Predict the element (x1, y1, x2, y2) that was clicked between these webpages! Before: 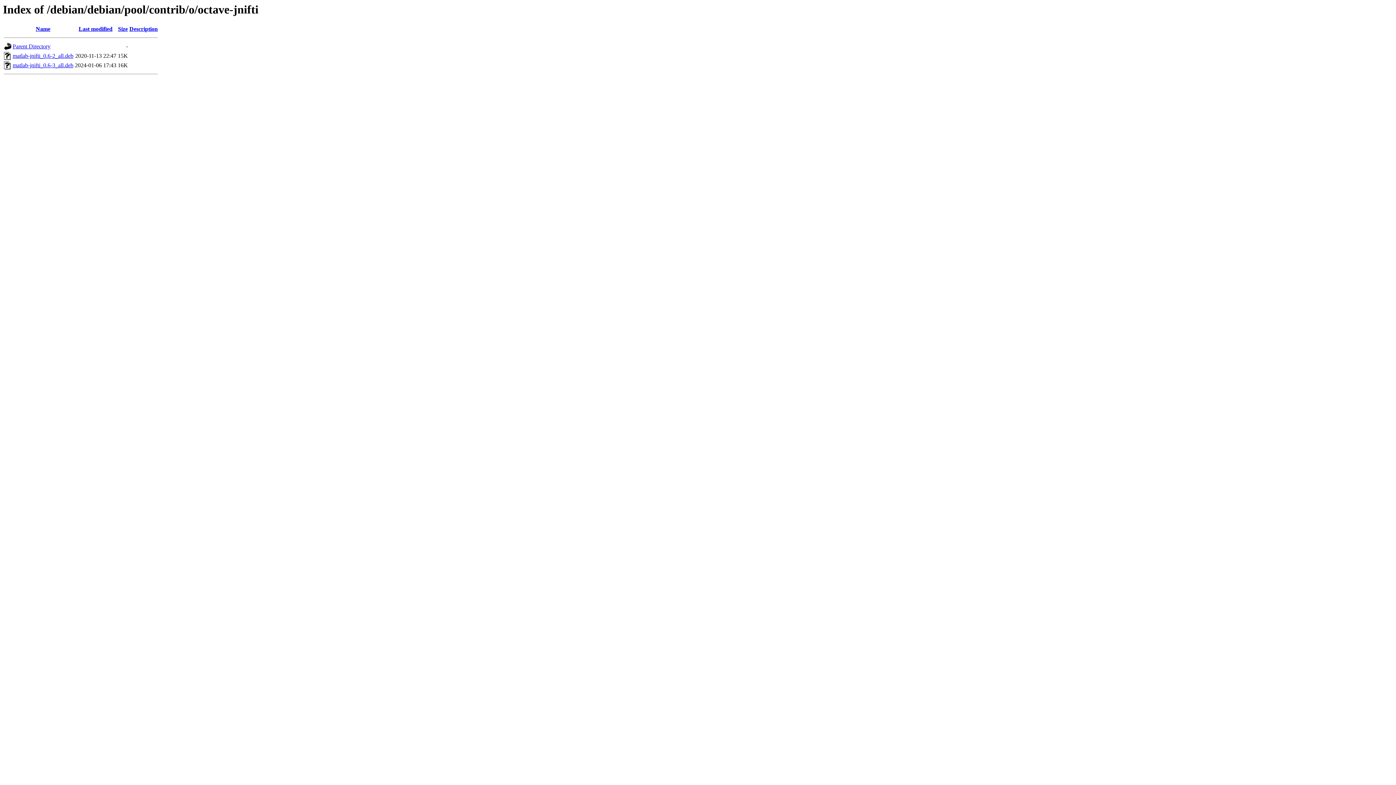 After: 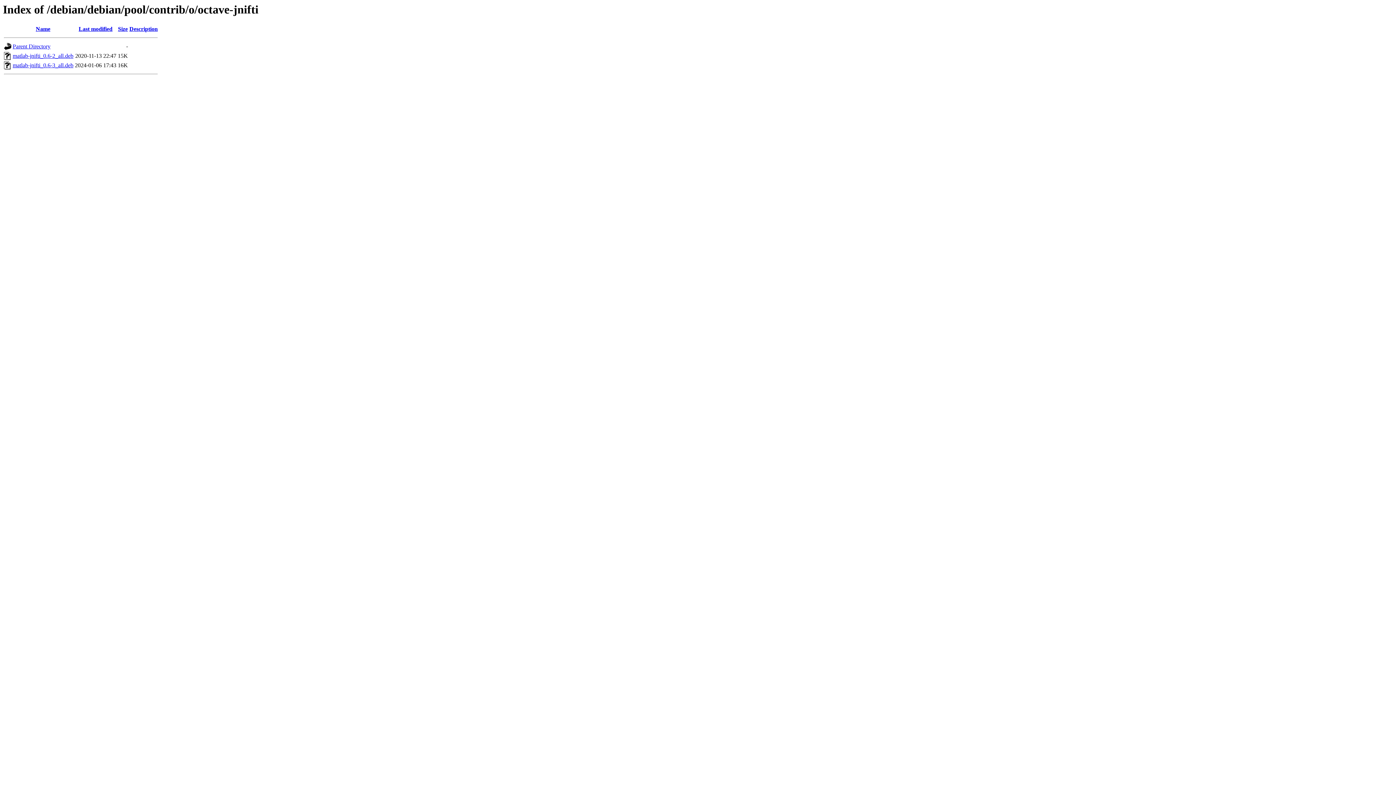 Action: label: Last modified bbox: (78, 25, 112, 32)